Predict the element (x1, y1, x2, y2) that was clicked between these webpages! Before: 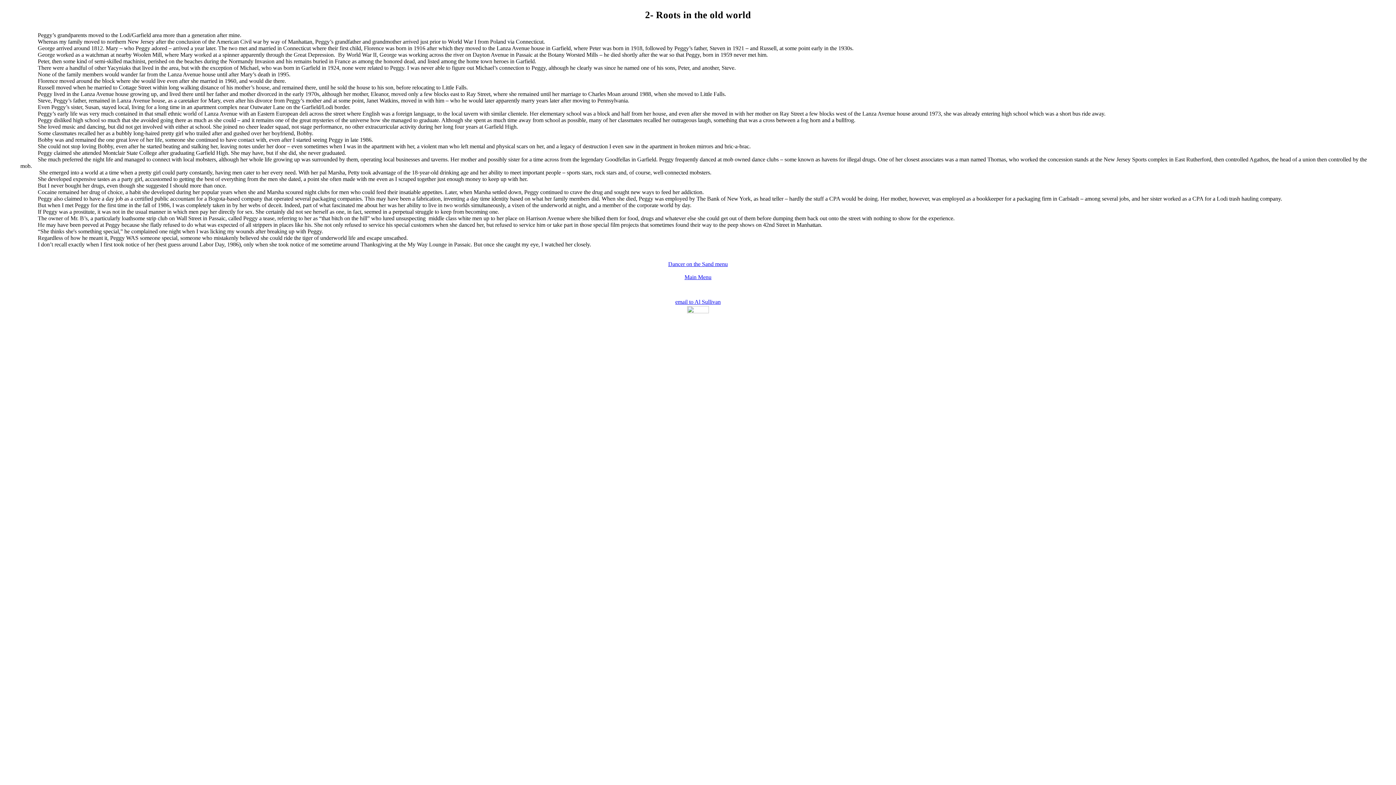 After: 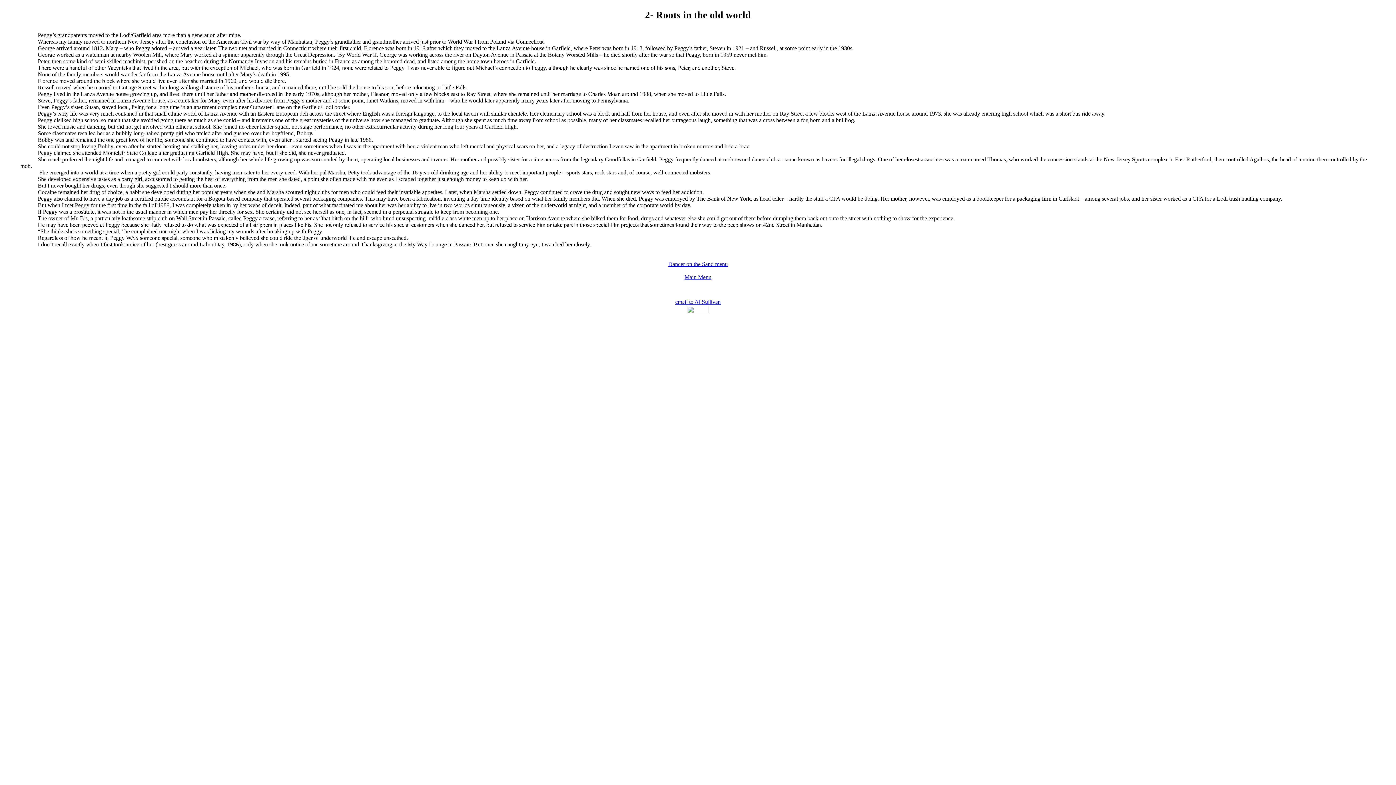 Action: bbox: (675, 298, 720, 305) label: email to Al Sullivan